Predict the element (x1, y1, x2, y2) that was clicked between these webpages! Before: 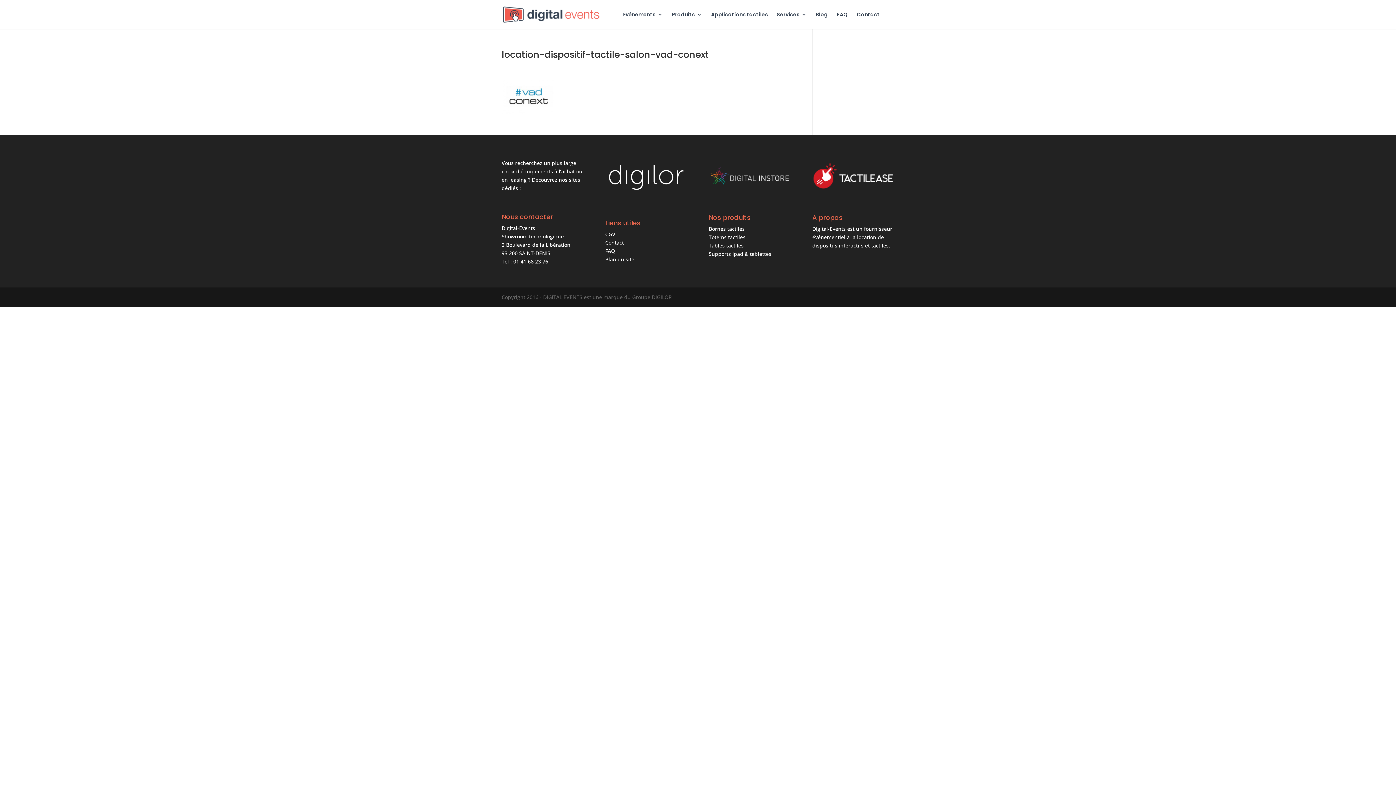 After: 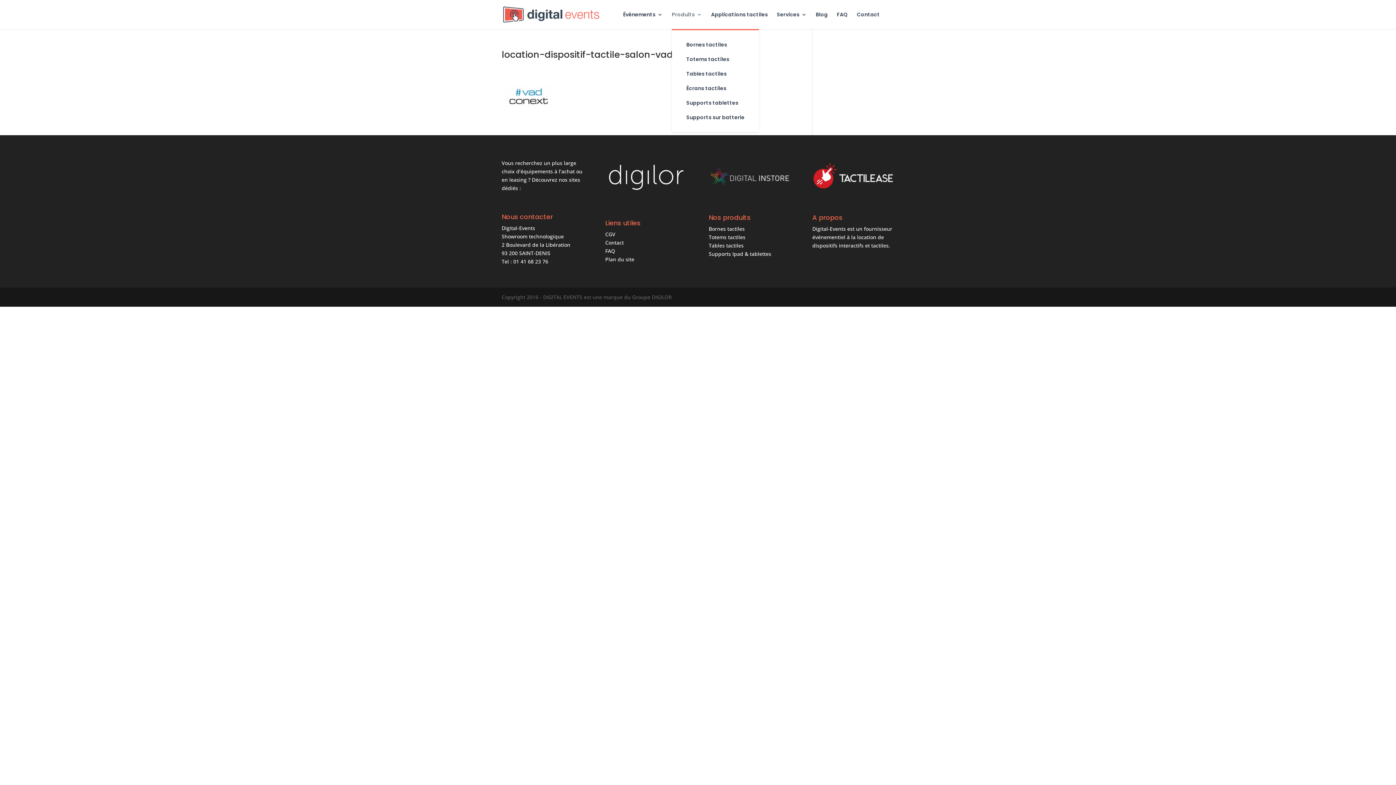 Action: label: Produits bbox: (672, 12, 702, 29)